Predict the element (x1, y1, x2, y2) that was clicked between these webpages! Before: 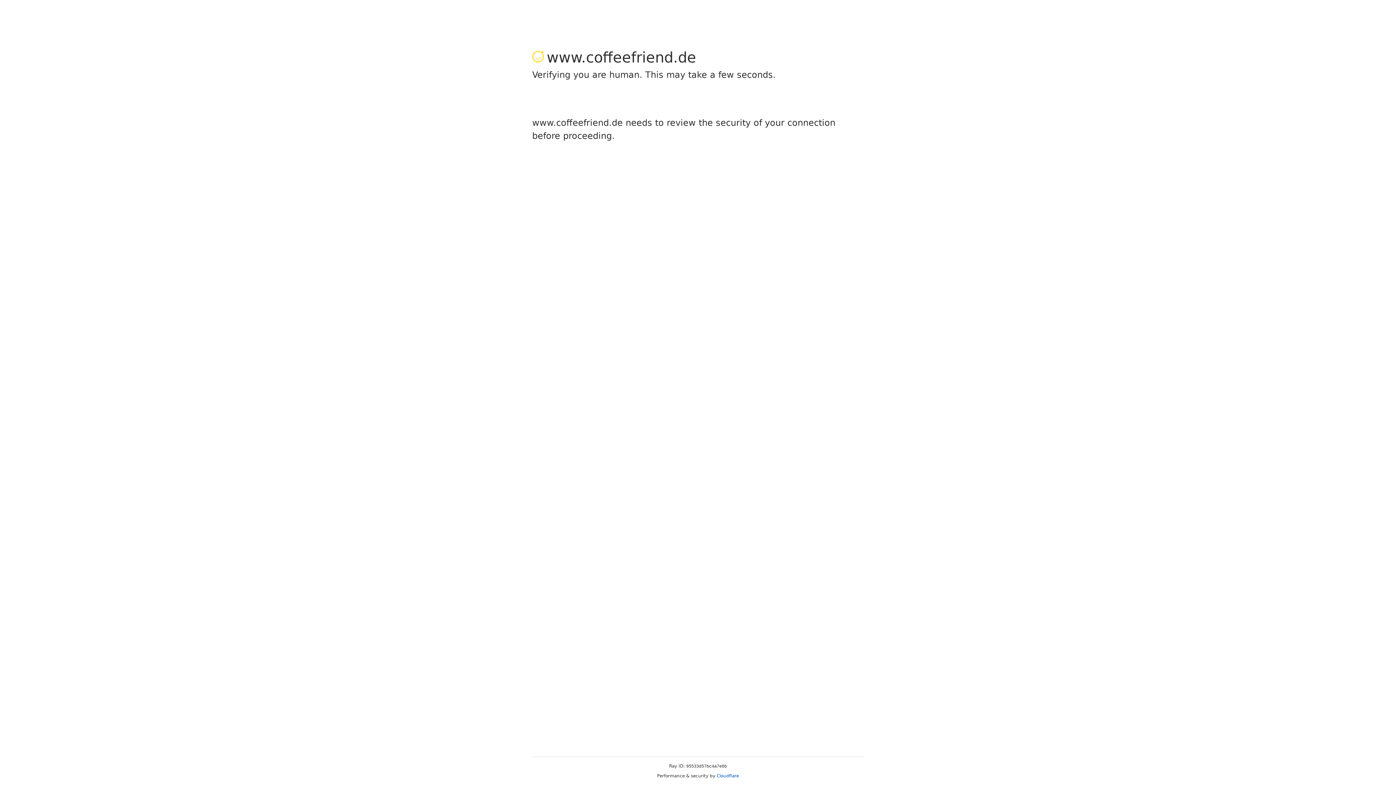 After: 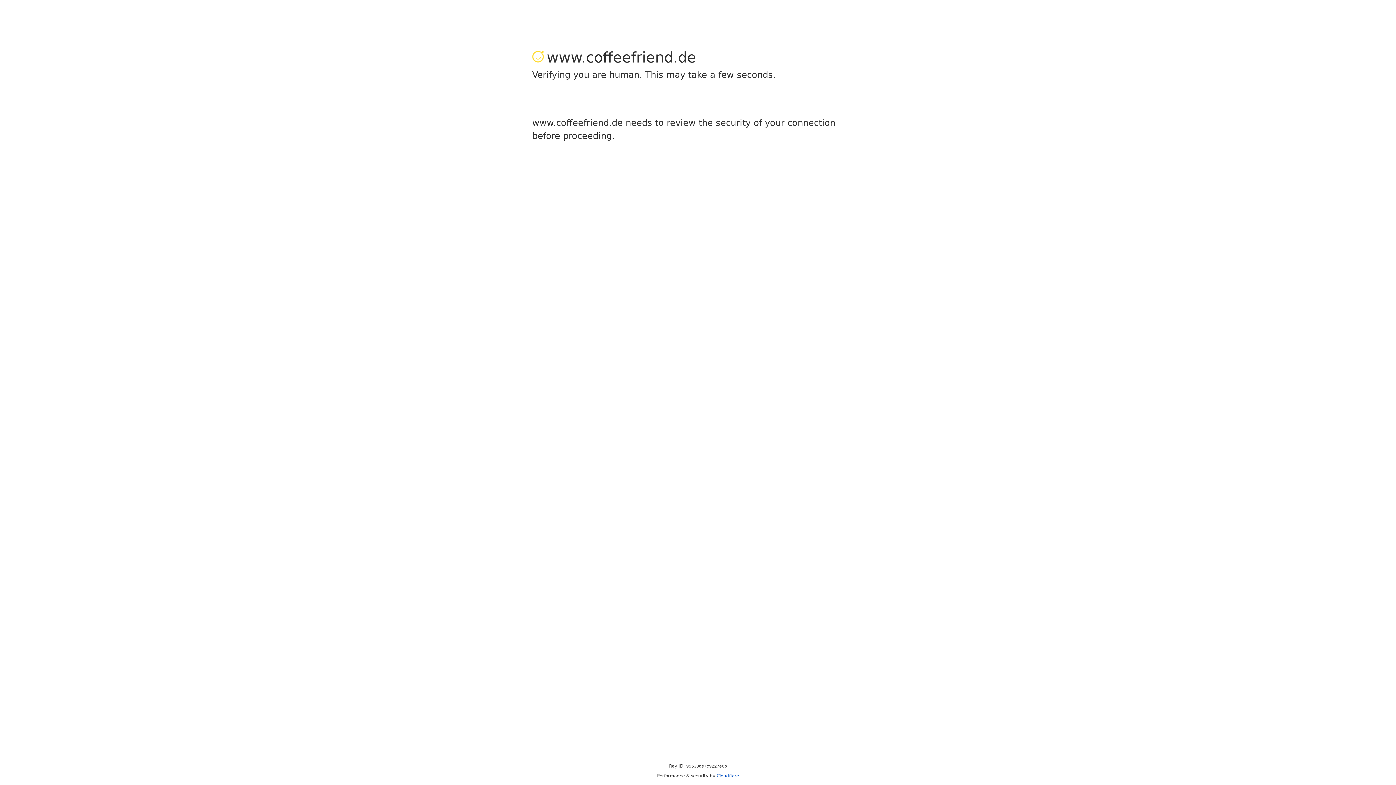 Action: bbox: (716, 773, 739, 778) label: Cloudflare